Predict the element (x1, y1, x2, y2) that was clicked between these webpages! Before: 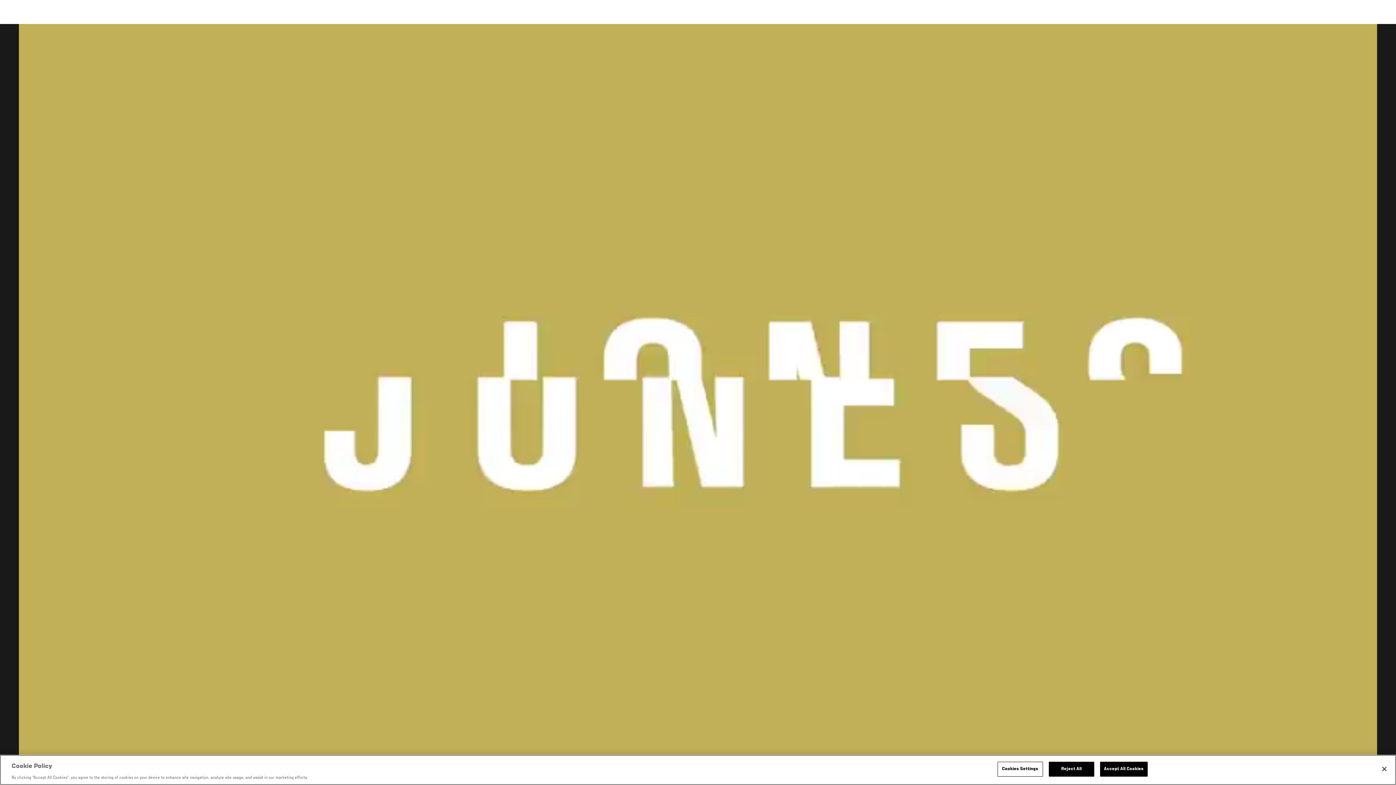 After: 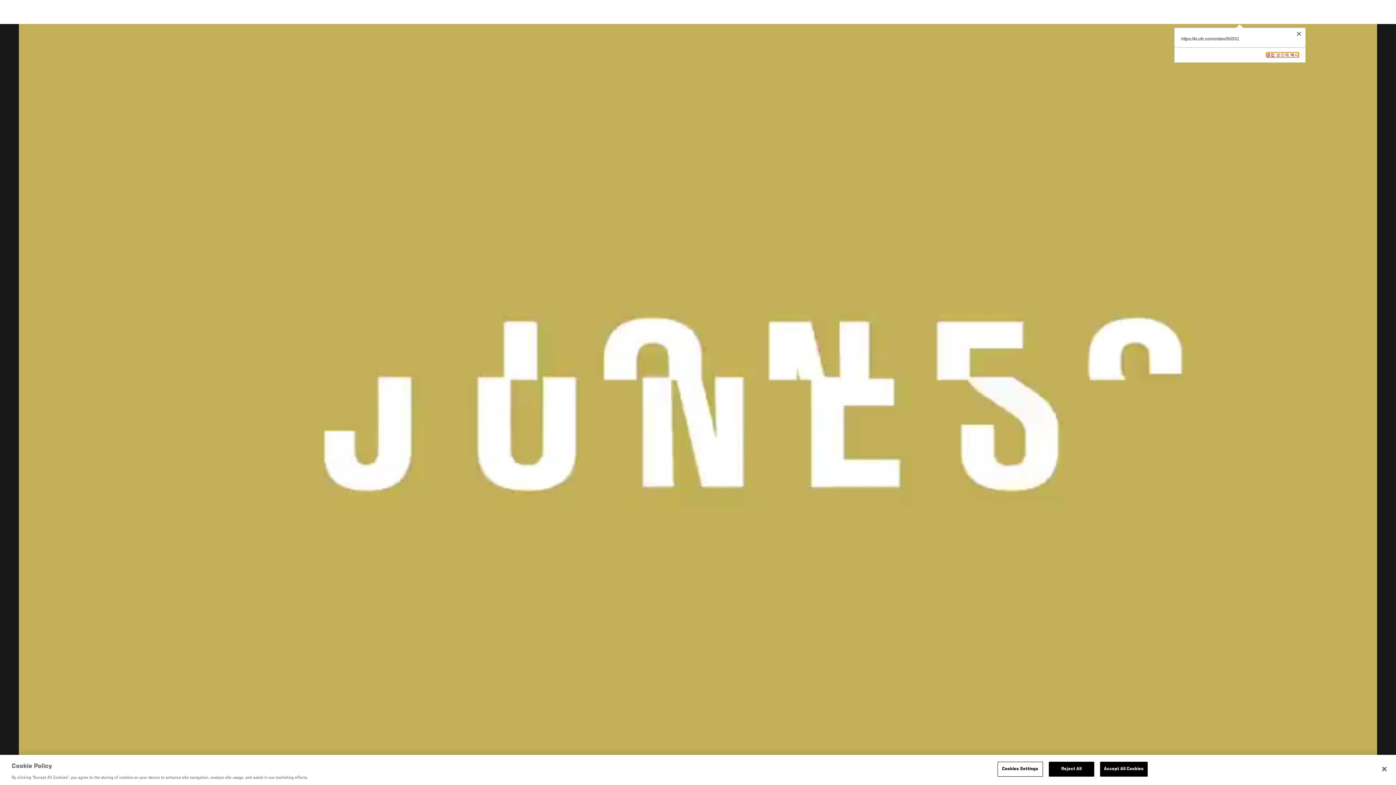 Action: label: COPY LINK bbox: (1202, 30, 1261, 53)